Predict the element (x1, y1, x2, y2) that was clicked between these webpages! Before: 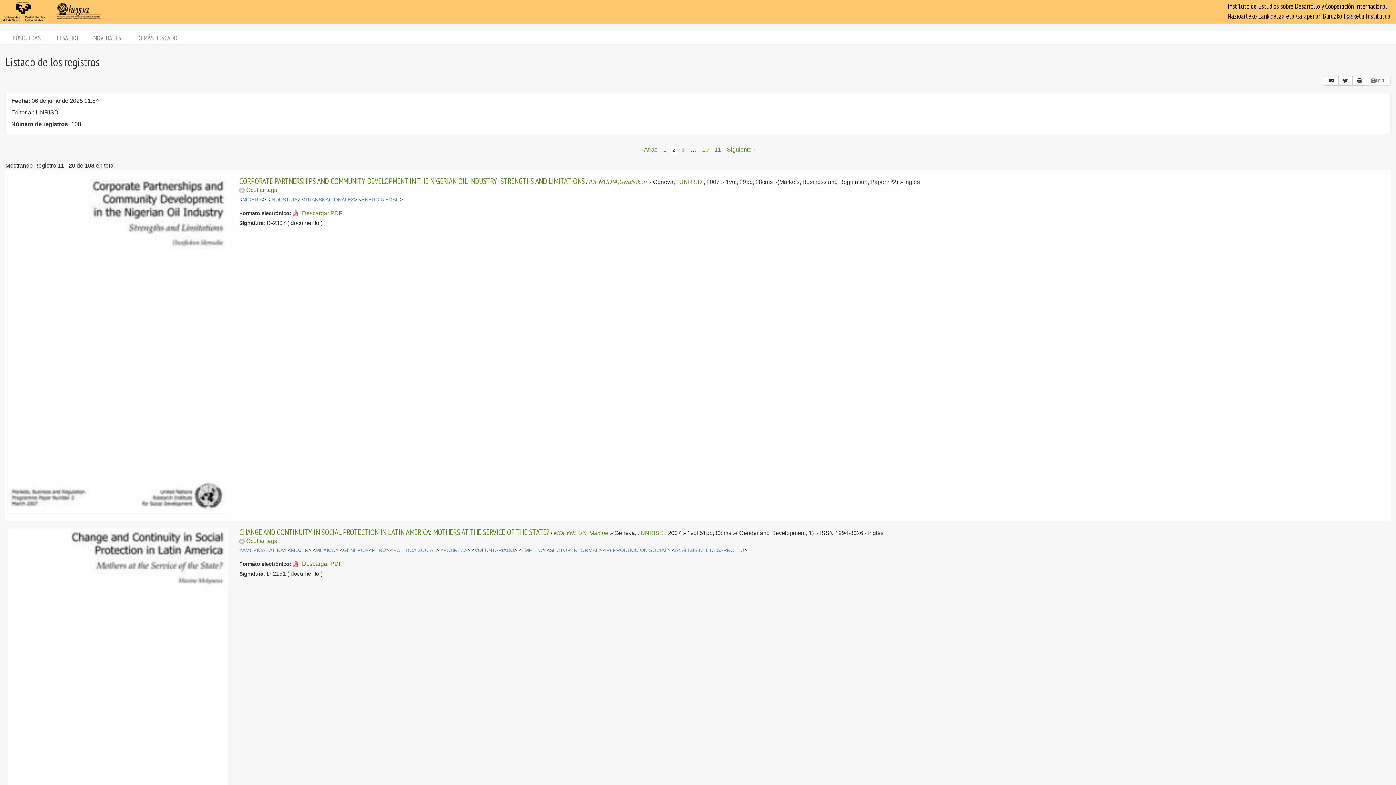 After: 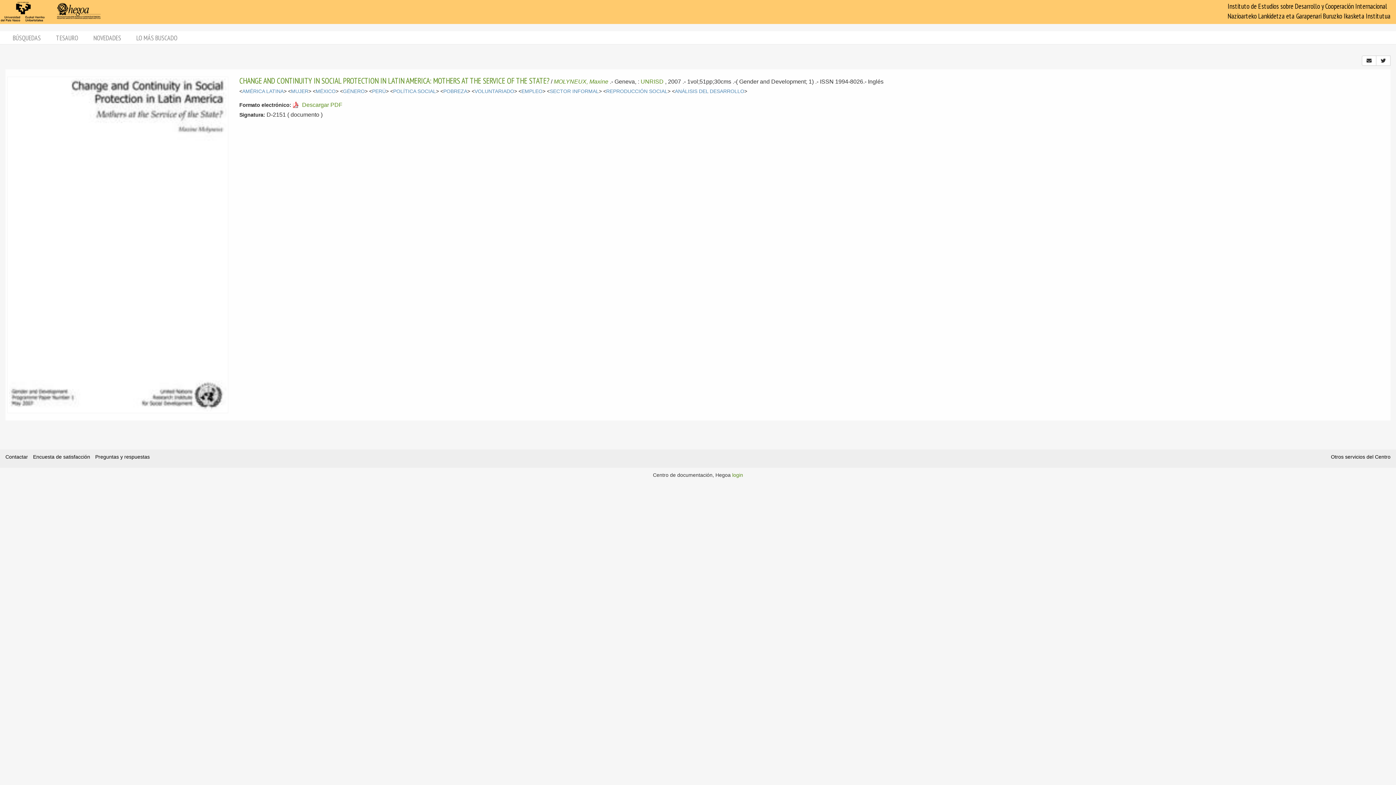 Action: label: CHANGE AND CONTINUITY IN SOCIAL PROTECTION IN LATIN AMERICA: MOTHERS AT THE SERVICE OF THE STATE? bbox: (239, 527, 549, 537)